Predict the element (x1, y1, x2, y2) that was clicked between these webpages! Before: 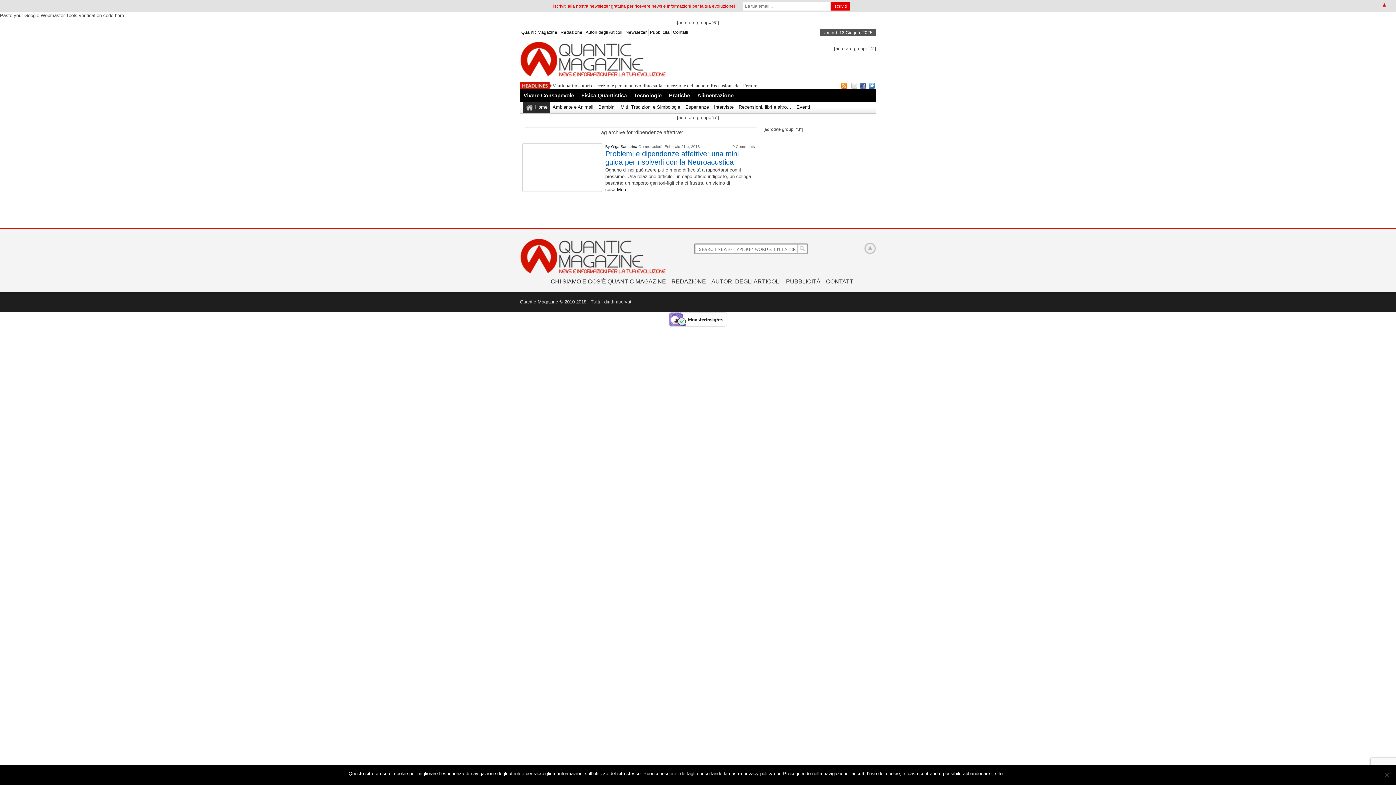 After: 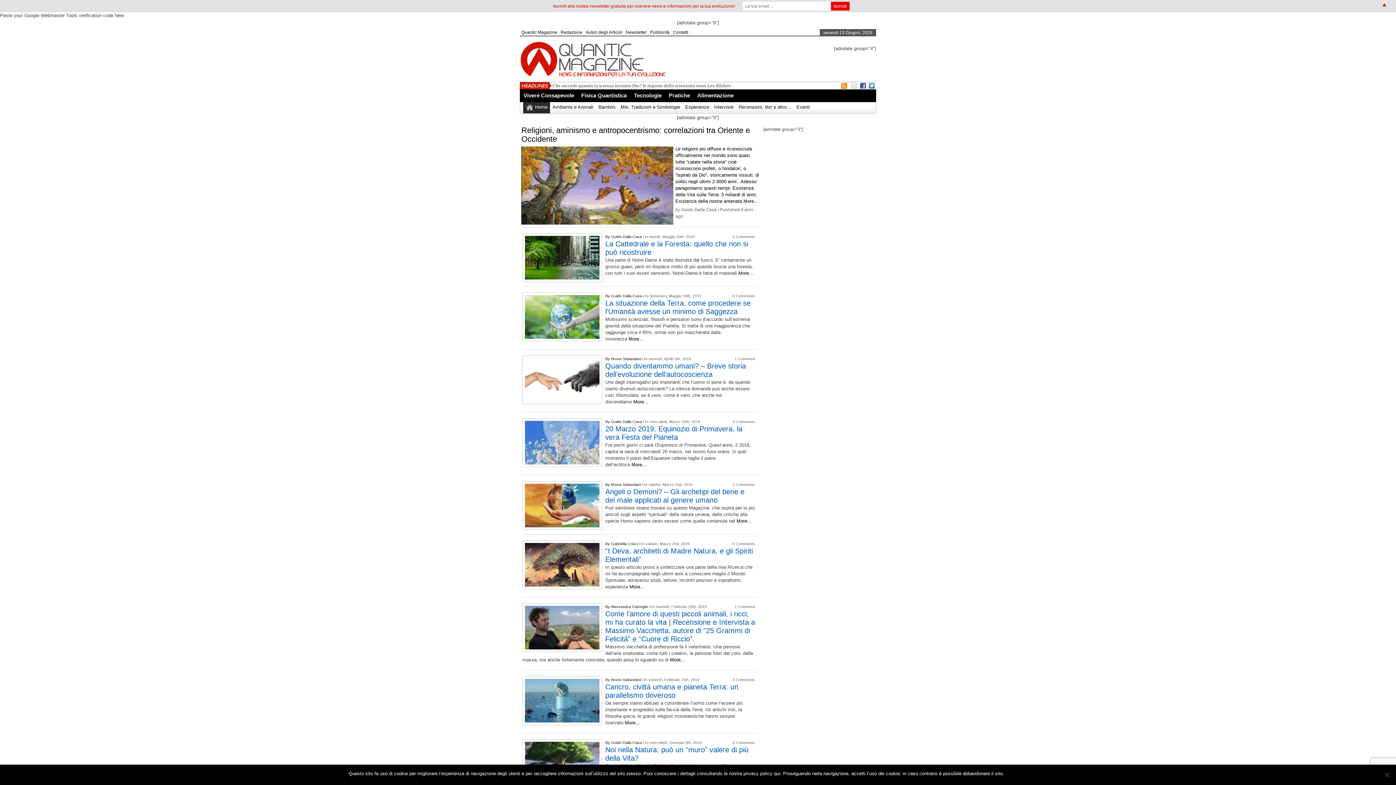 Action: label: Ambiente e Animali bbox: (550, 102, 596, 113)